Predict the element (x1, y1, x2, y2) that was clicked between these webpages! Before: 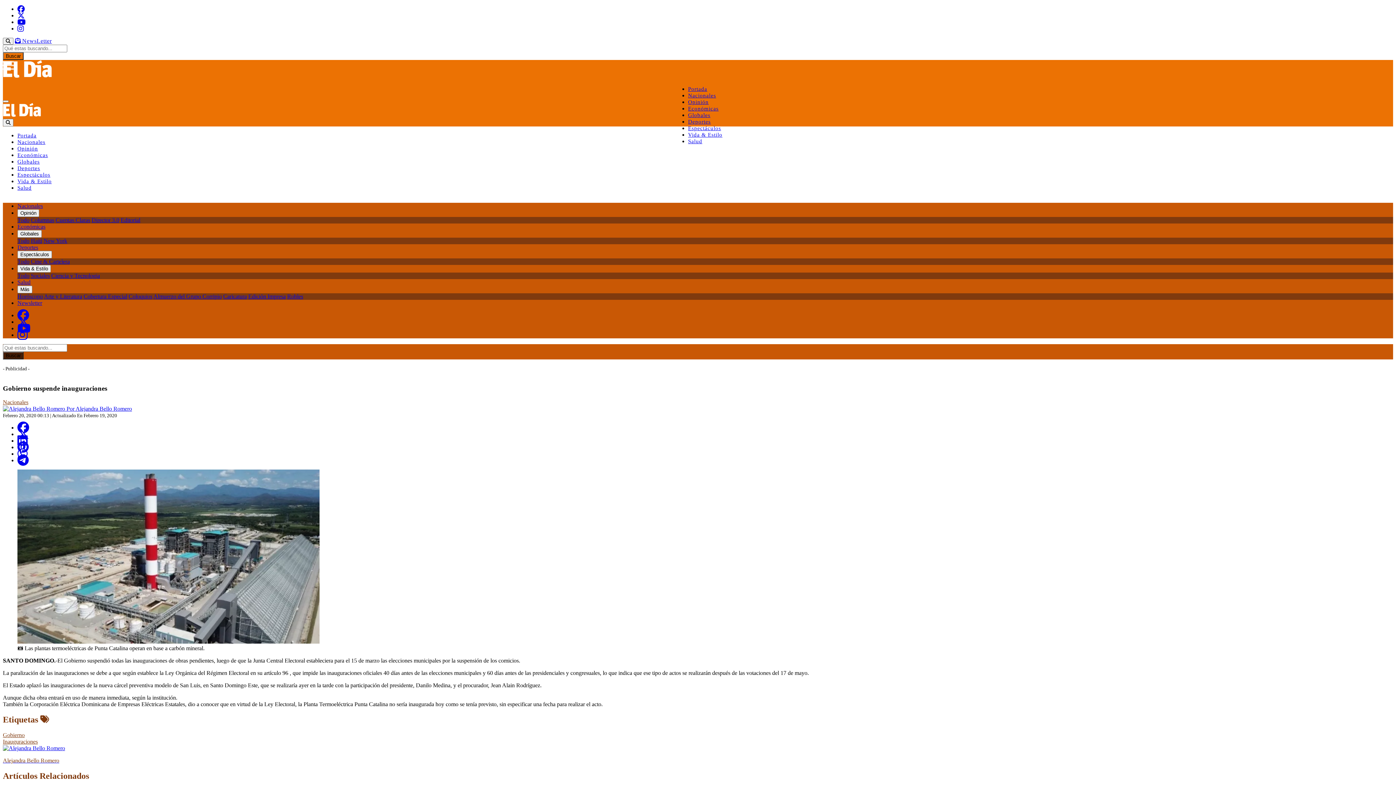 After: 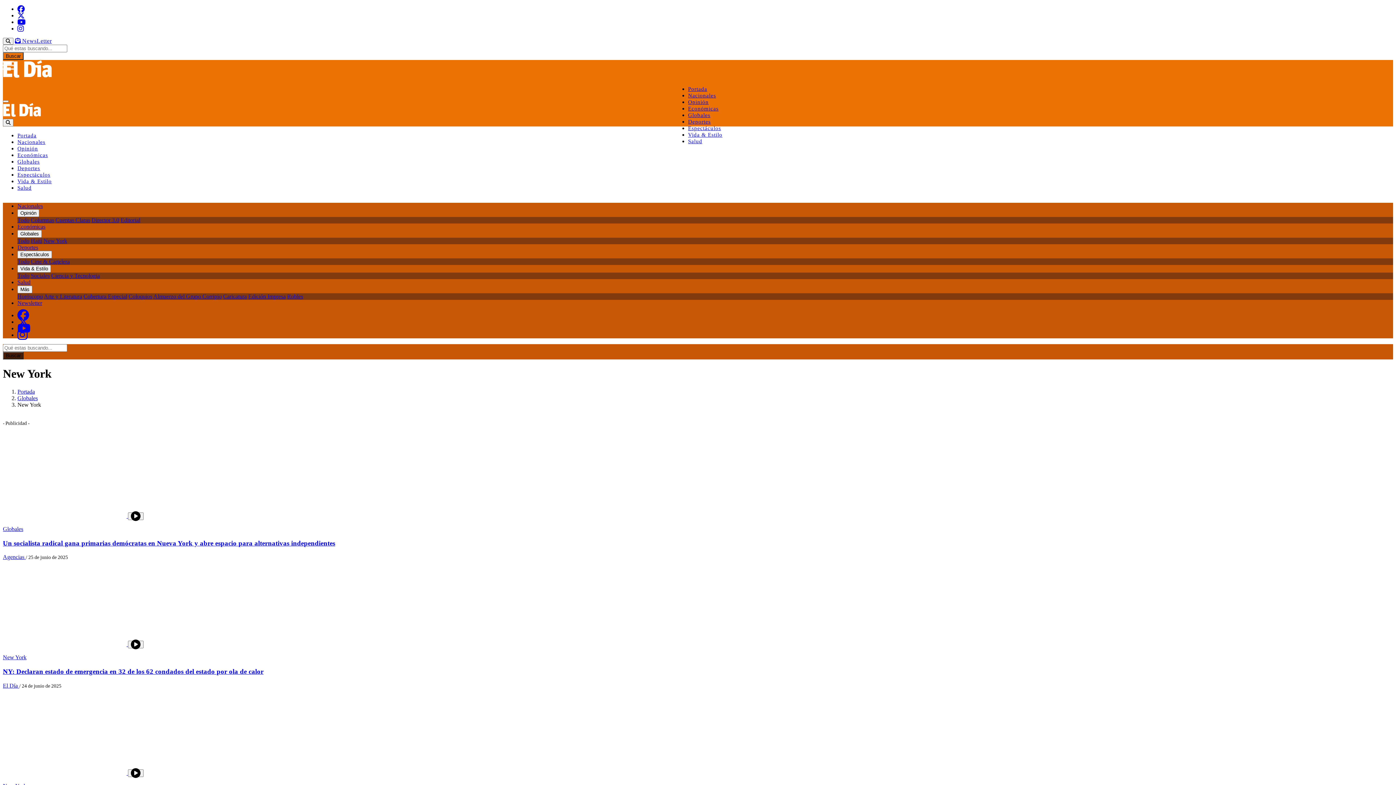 Action: label: New York bbox: (43, 237, 67, 244)